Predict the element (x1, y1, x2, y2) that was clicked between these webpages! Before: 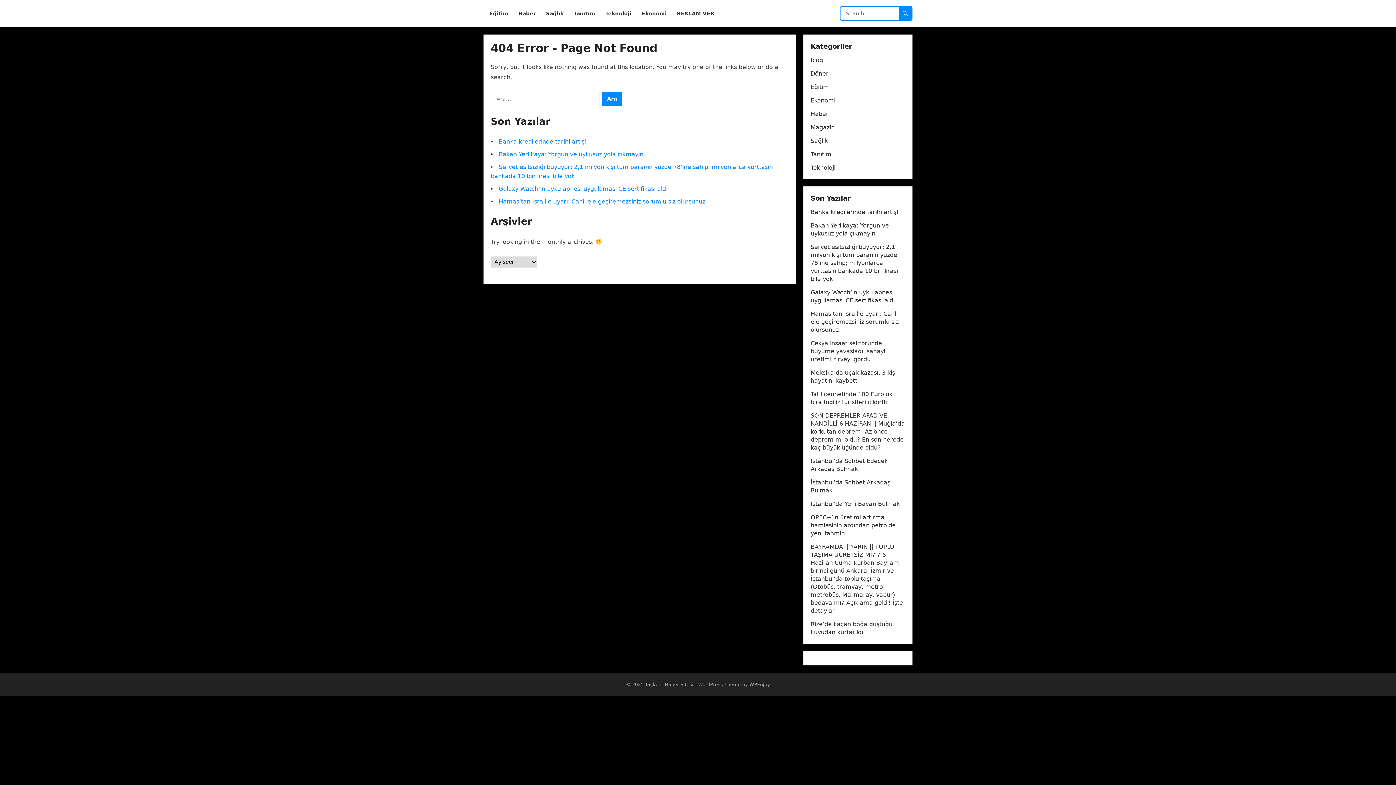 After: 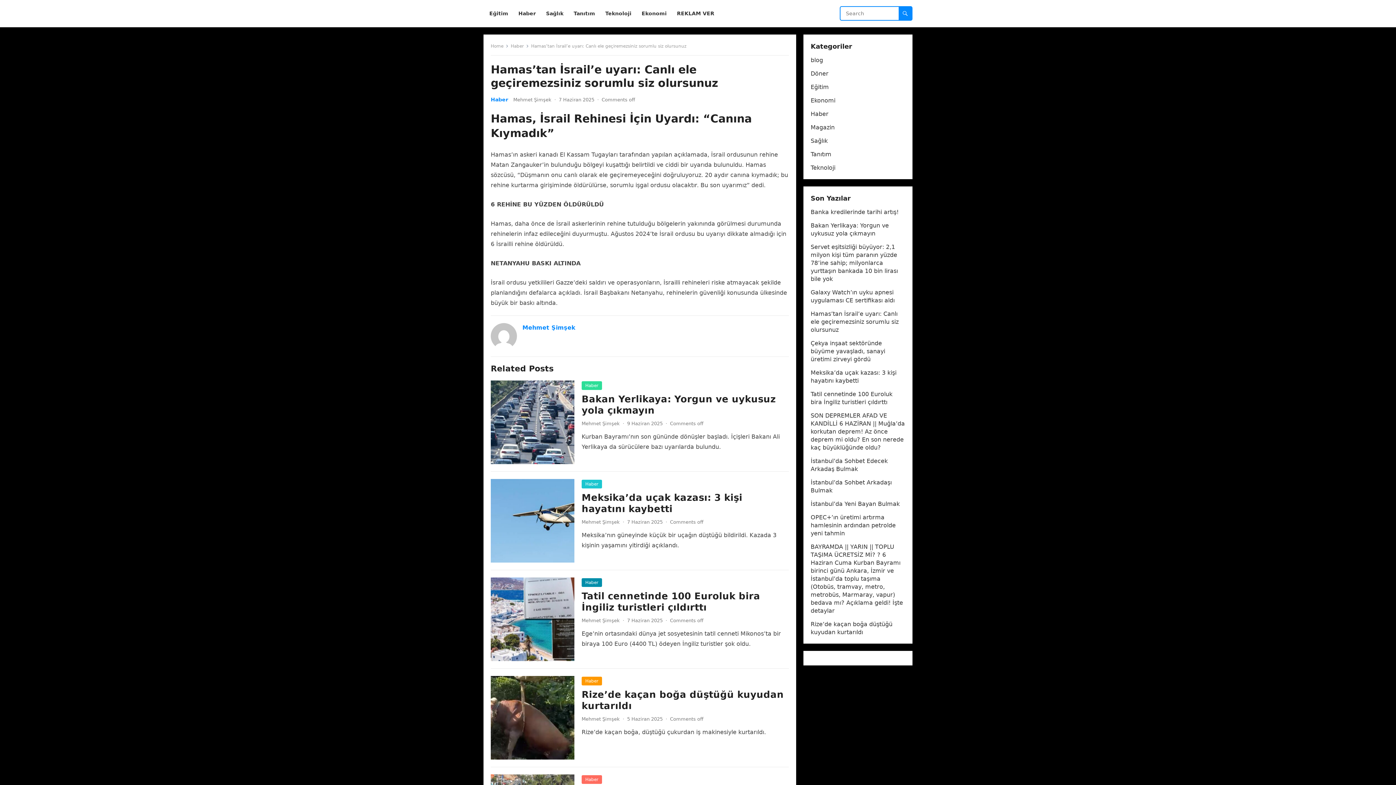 Action: label: Hamas’tan İsrail’e uyarı: Canlı ele geçiremezsiniz sorumlu siz olursunuz bbox: (810, 310, 898, 333)